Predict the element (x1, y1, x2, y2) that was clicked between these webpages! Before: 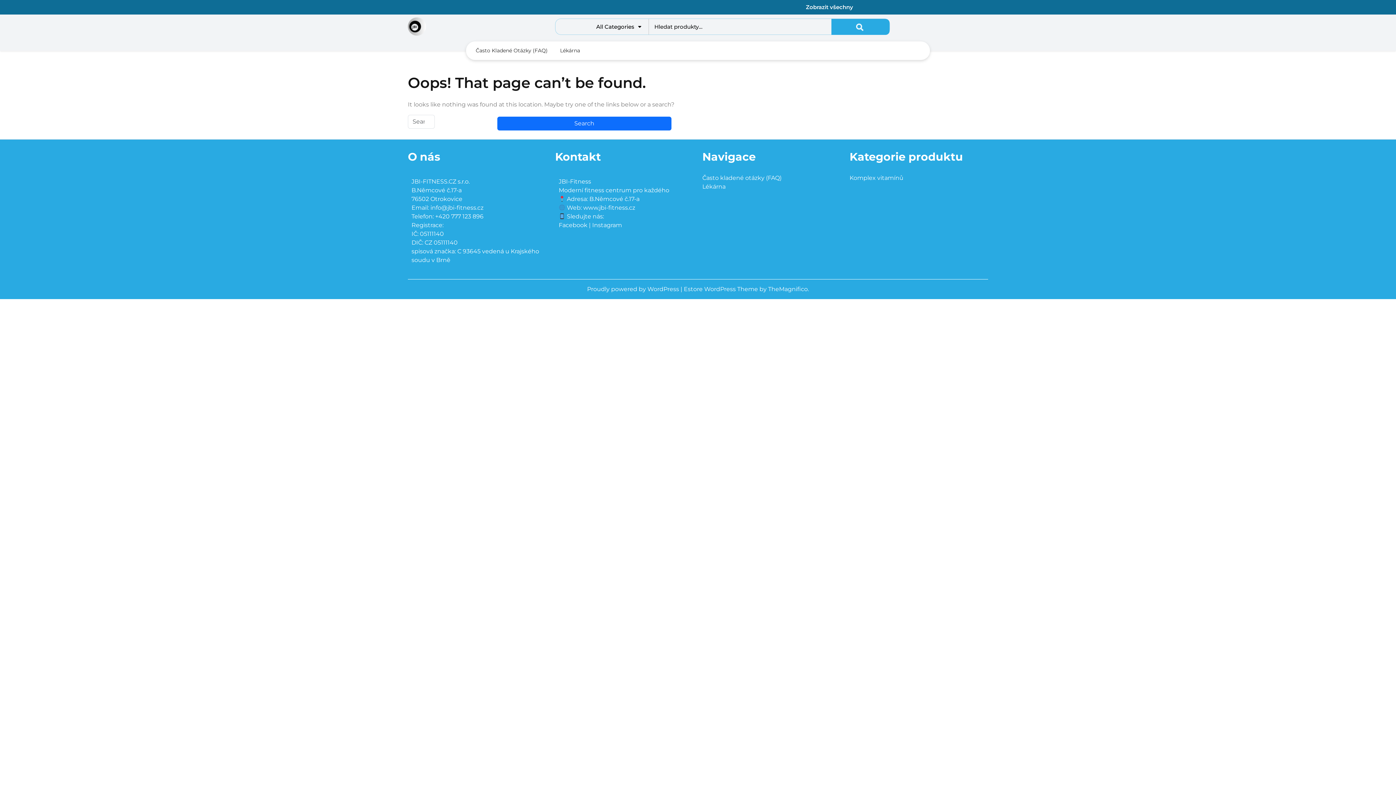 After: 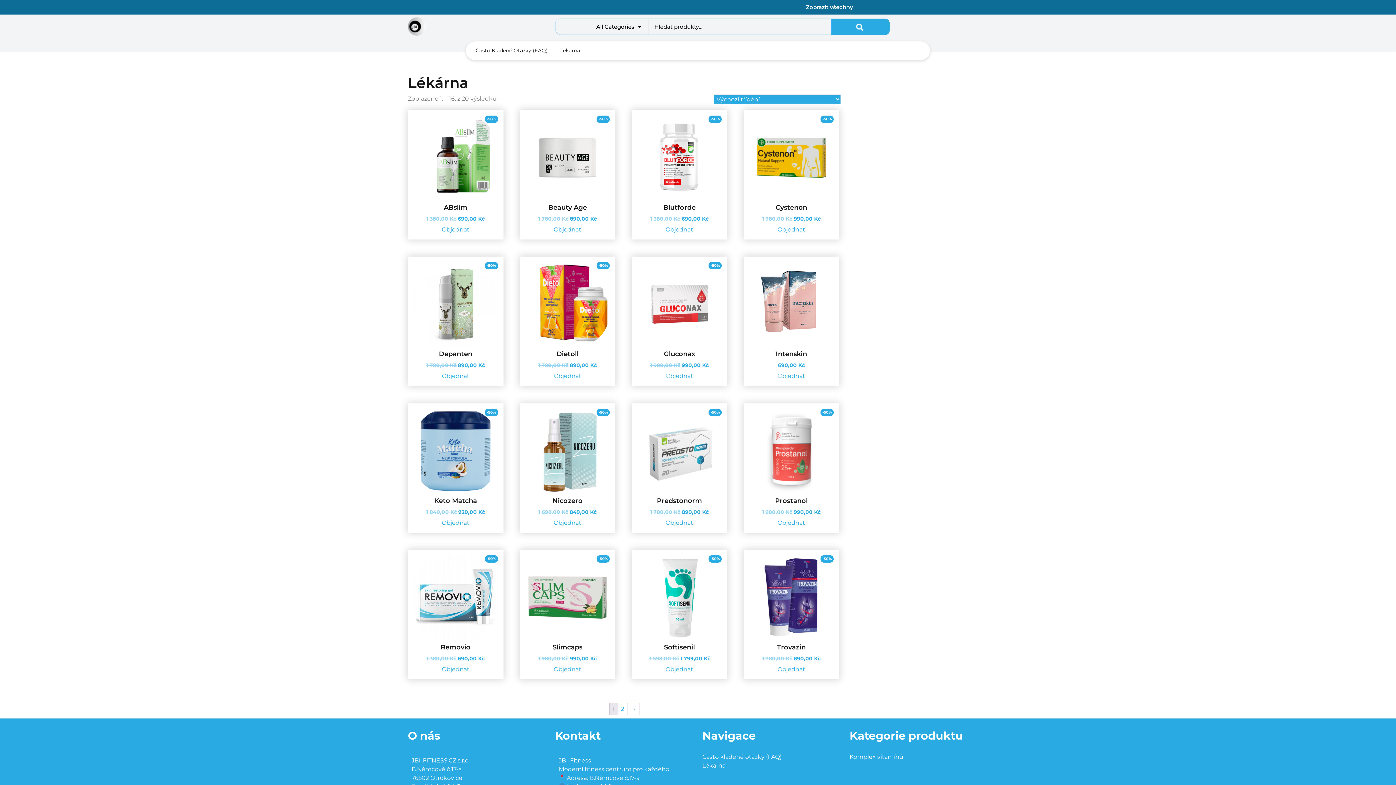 Action: bbox: (408, 22, 426, 29)